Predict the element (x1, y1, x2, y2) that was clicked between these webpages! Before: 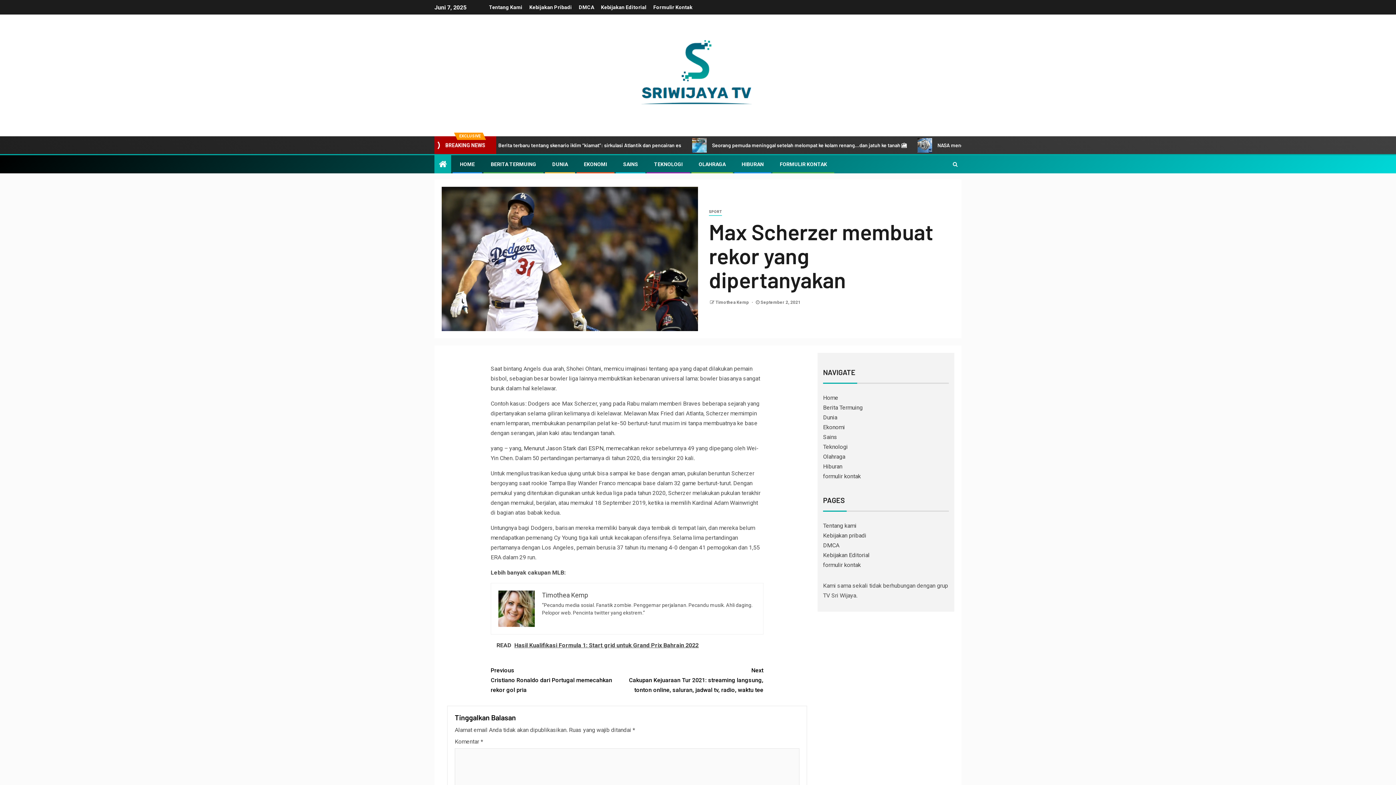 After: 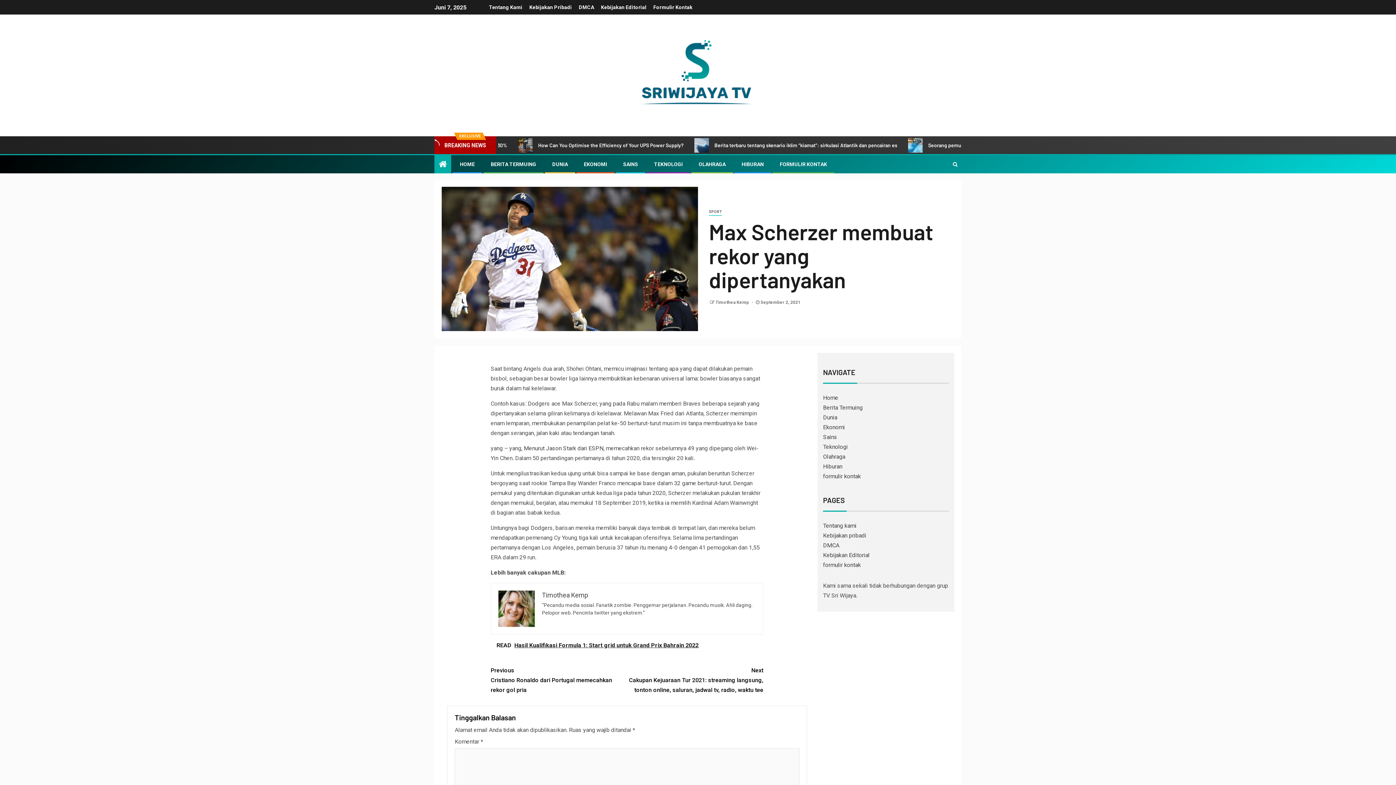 Action: bbox: (490, 634, 763, 656) label: READ  Hasil Kualifikasi Formula 1: Start grid untuk Grand Prix Bahrain 2022